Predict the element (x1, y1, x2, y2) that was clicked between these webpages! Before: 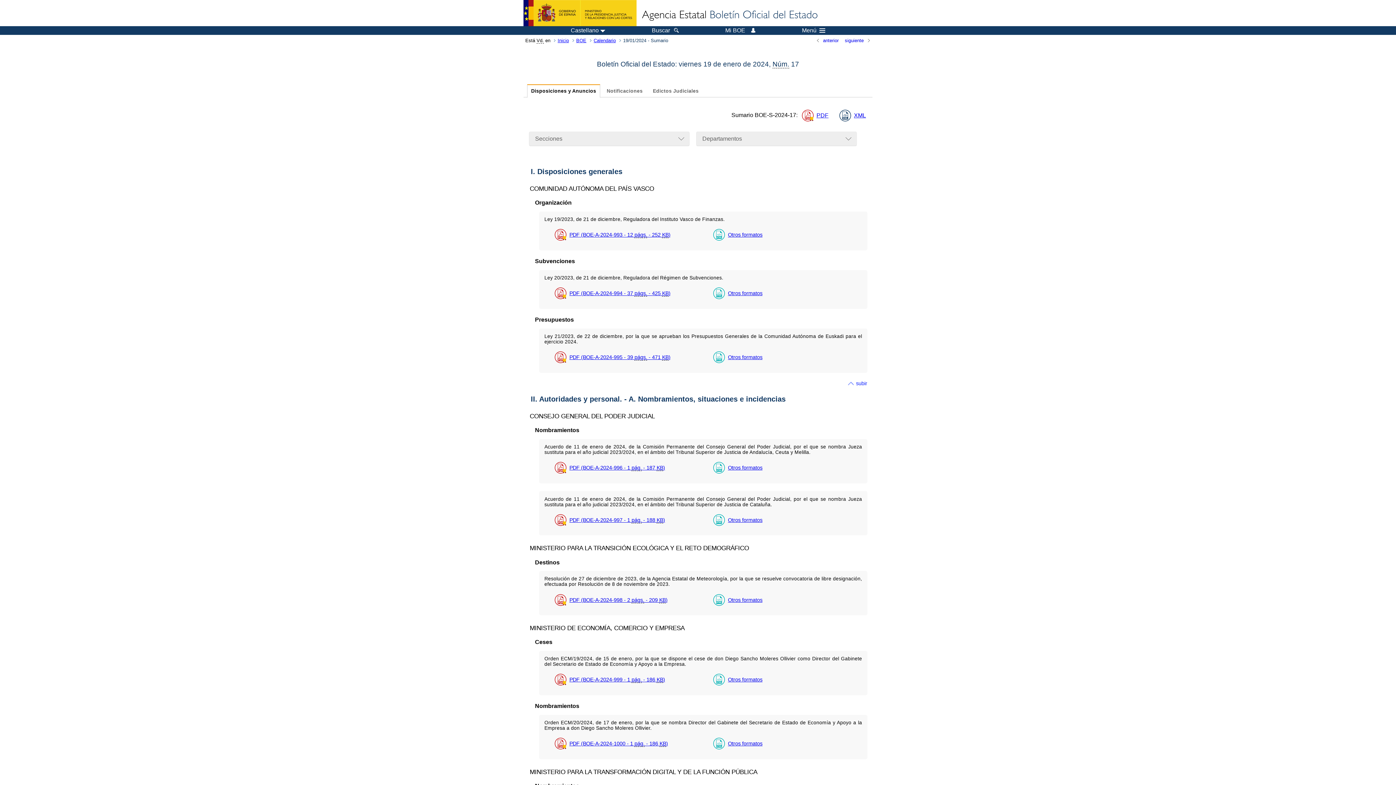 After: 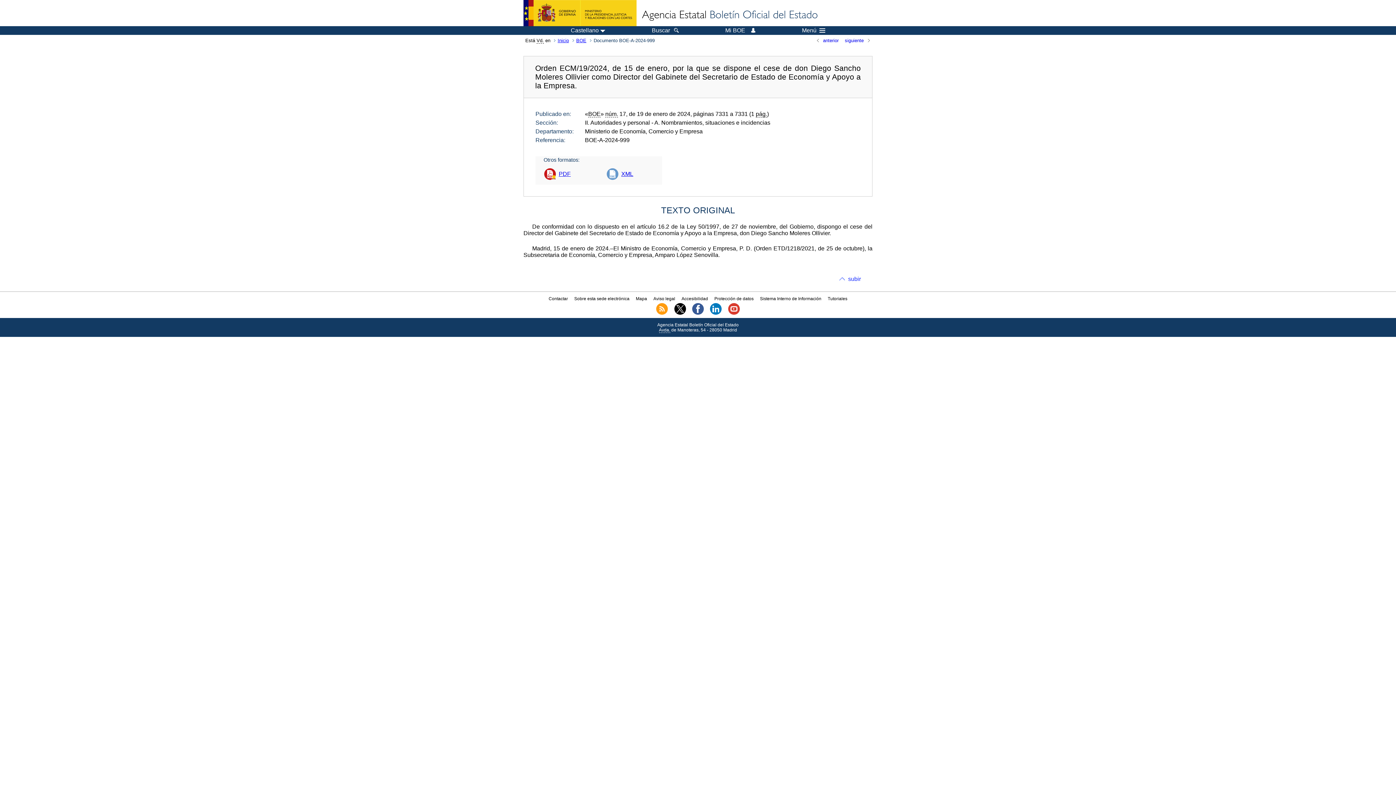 Action: label: Otros formatos bbox: (713, 669, 766, 690)